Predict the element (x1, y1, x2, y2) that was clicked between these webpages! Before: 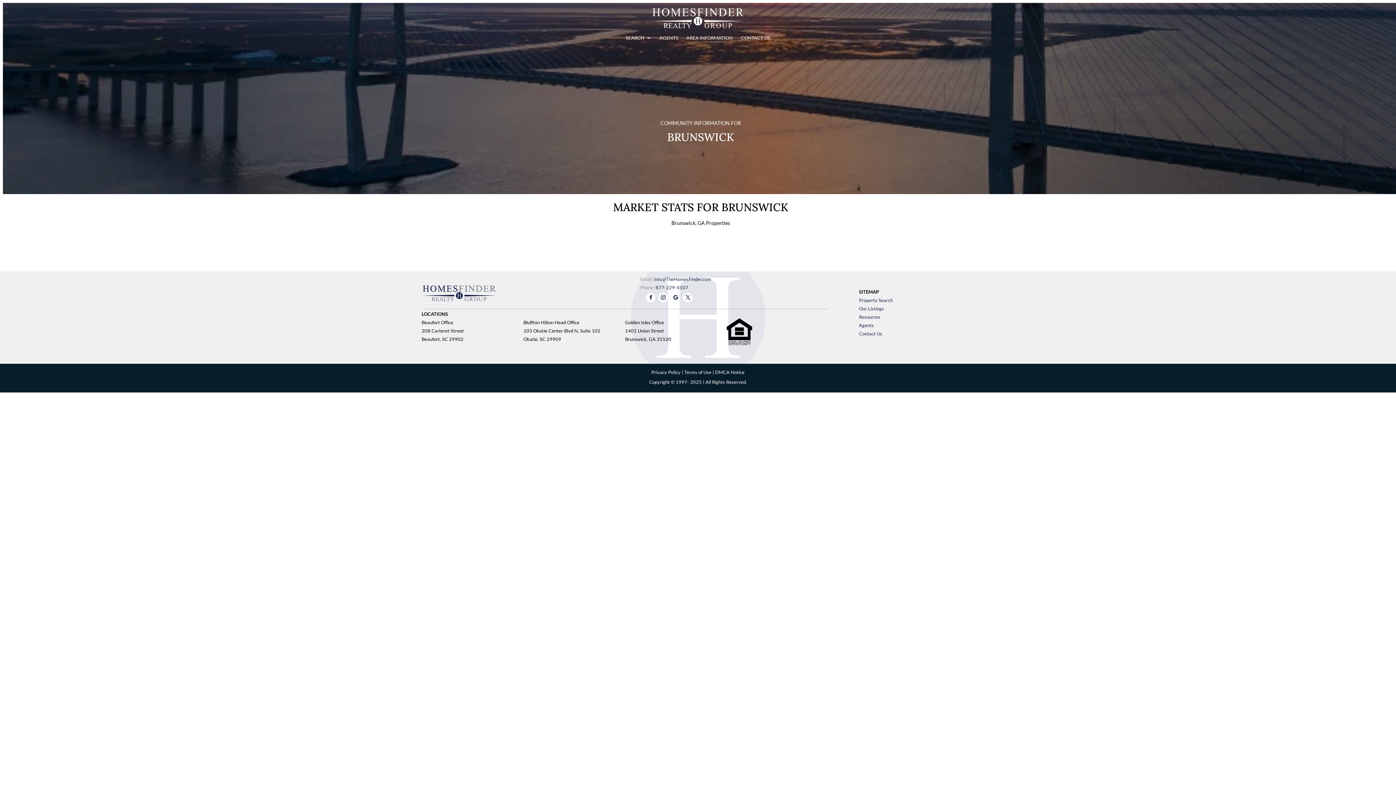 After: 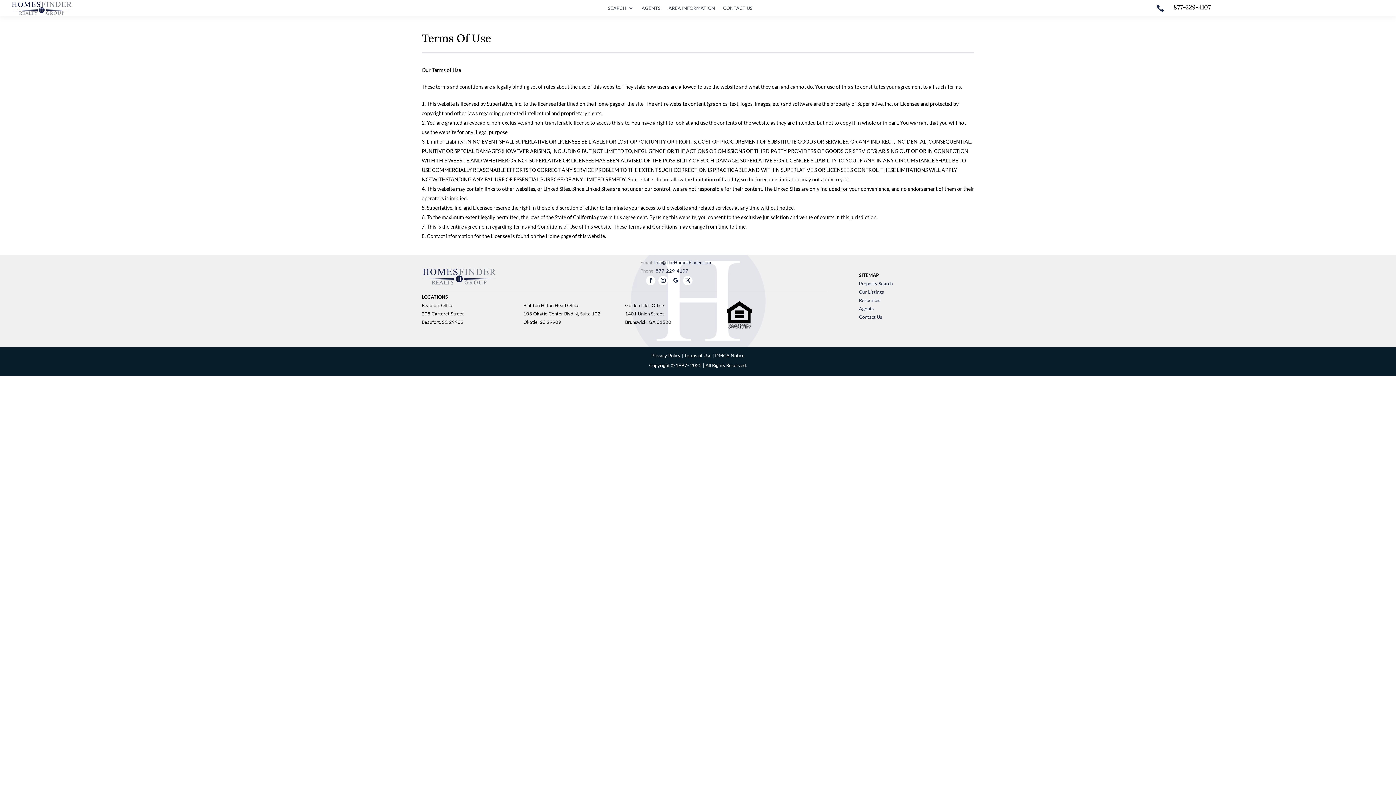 Action: label: Terms of Use bbox: (684, 369, 711, 375)